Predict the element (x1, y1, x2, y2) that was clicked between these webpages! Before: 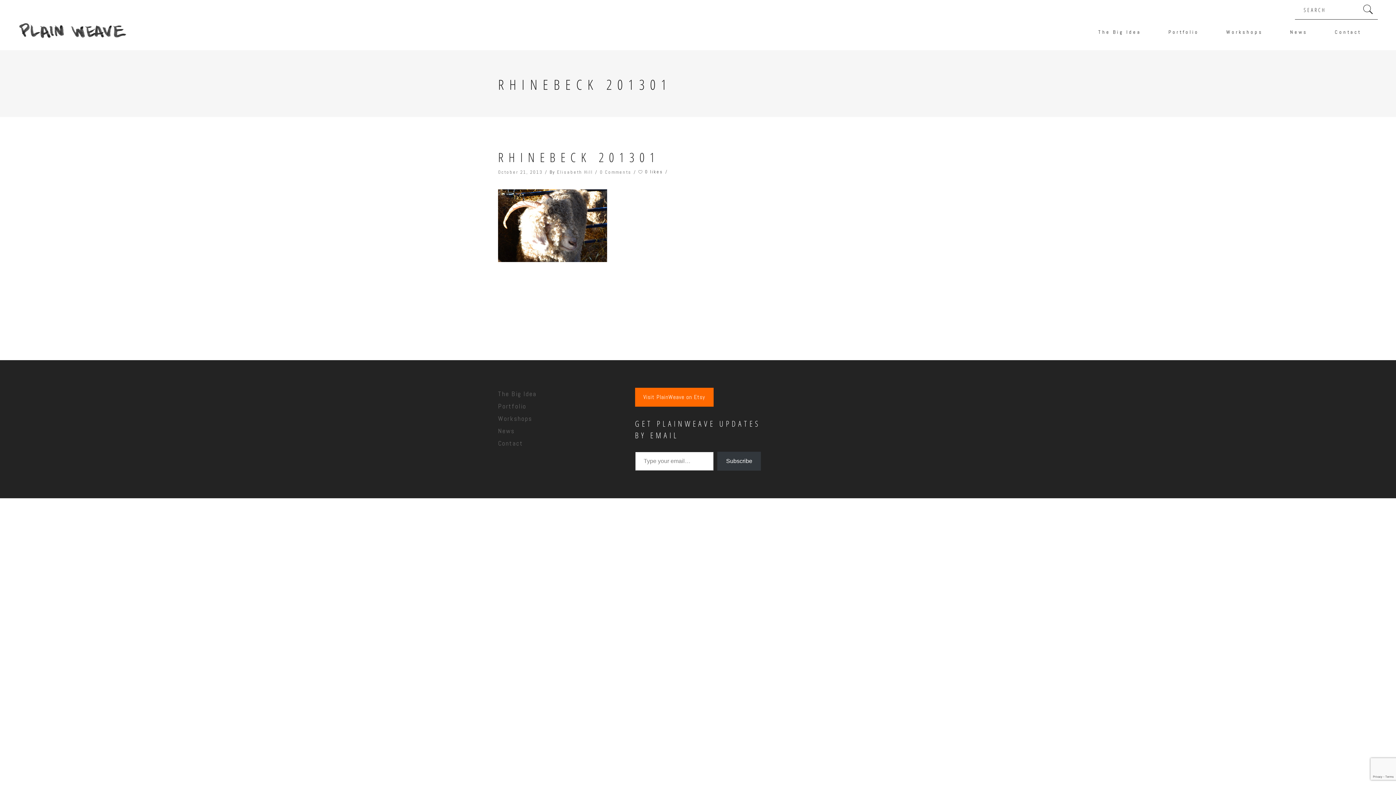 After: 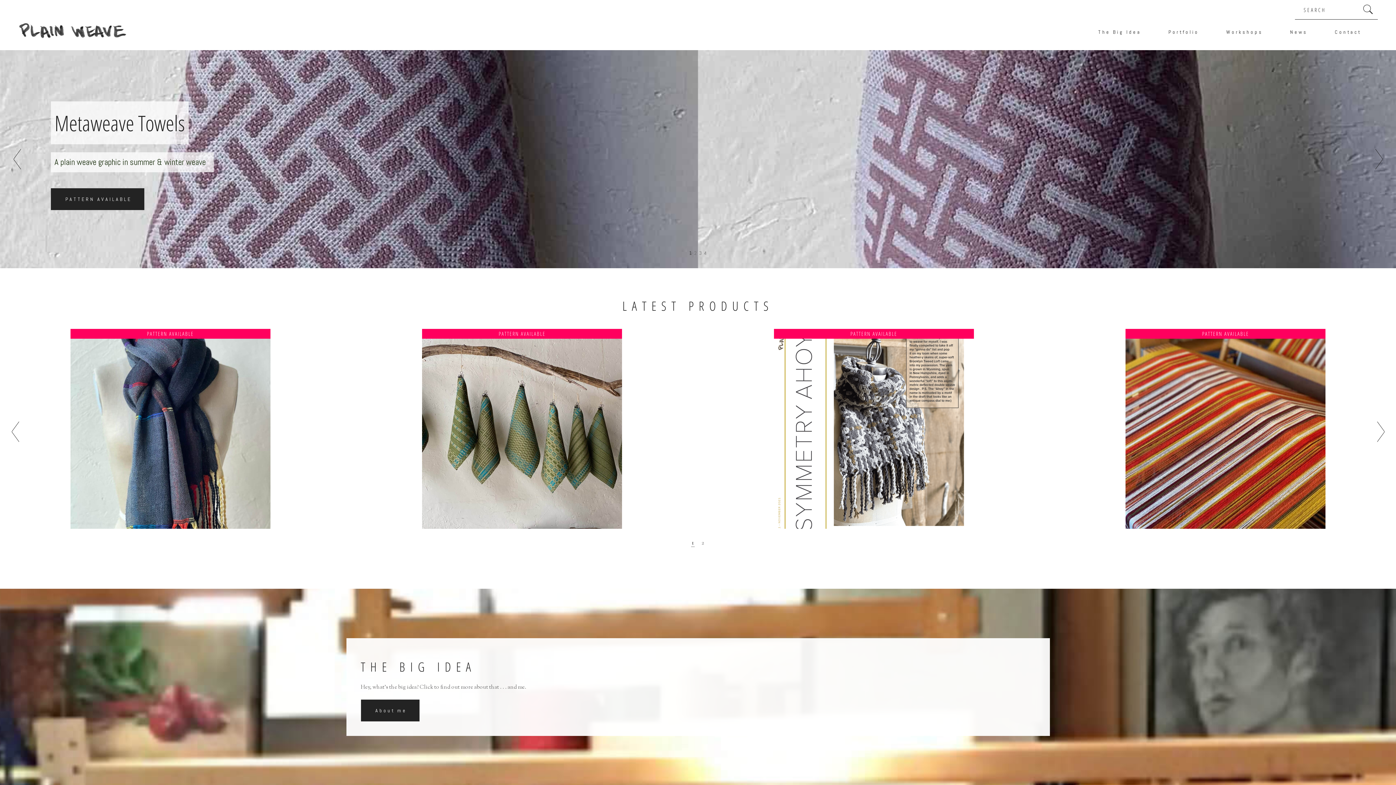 Action: bbox: (14, 18, 130, 45)